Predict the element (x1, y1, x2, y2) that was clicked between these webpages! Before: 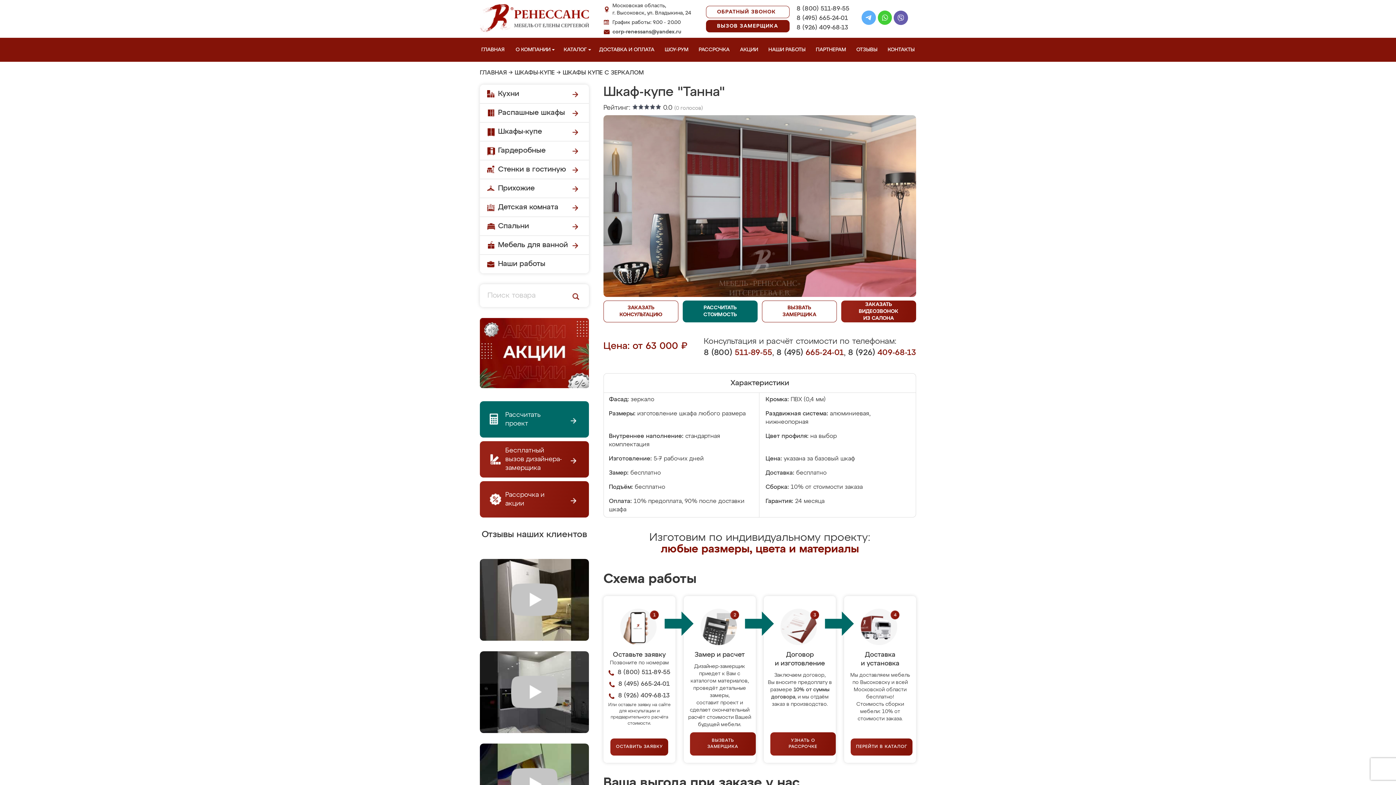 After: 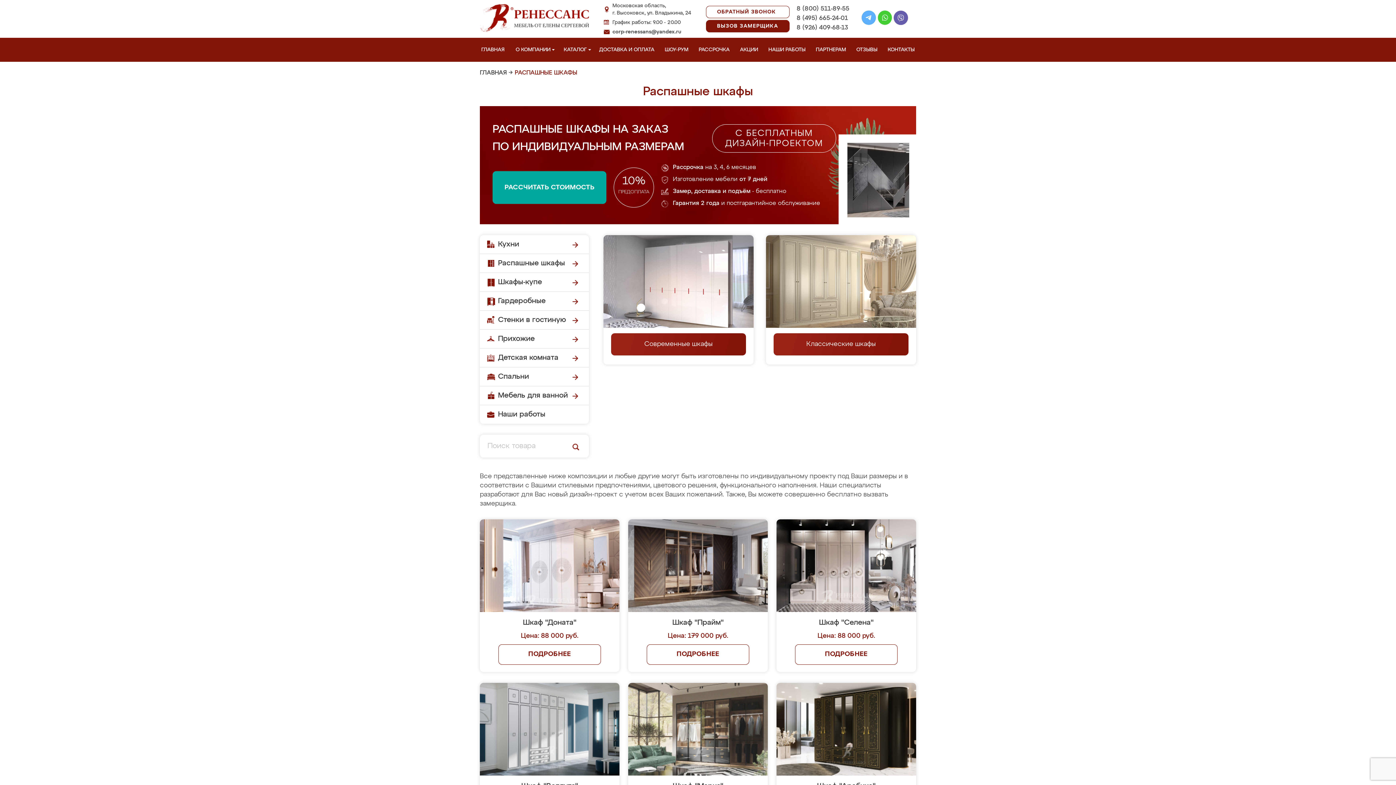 Action: bbox: (480, 103, 589, 122) label: Распашные шкафы